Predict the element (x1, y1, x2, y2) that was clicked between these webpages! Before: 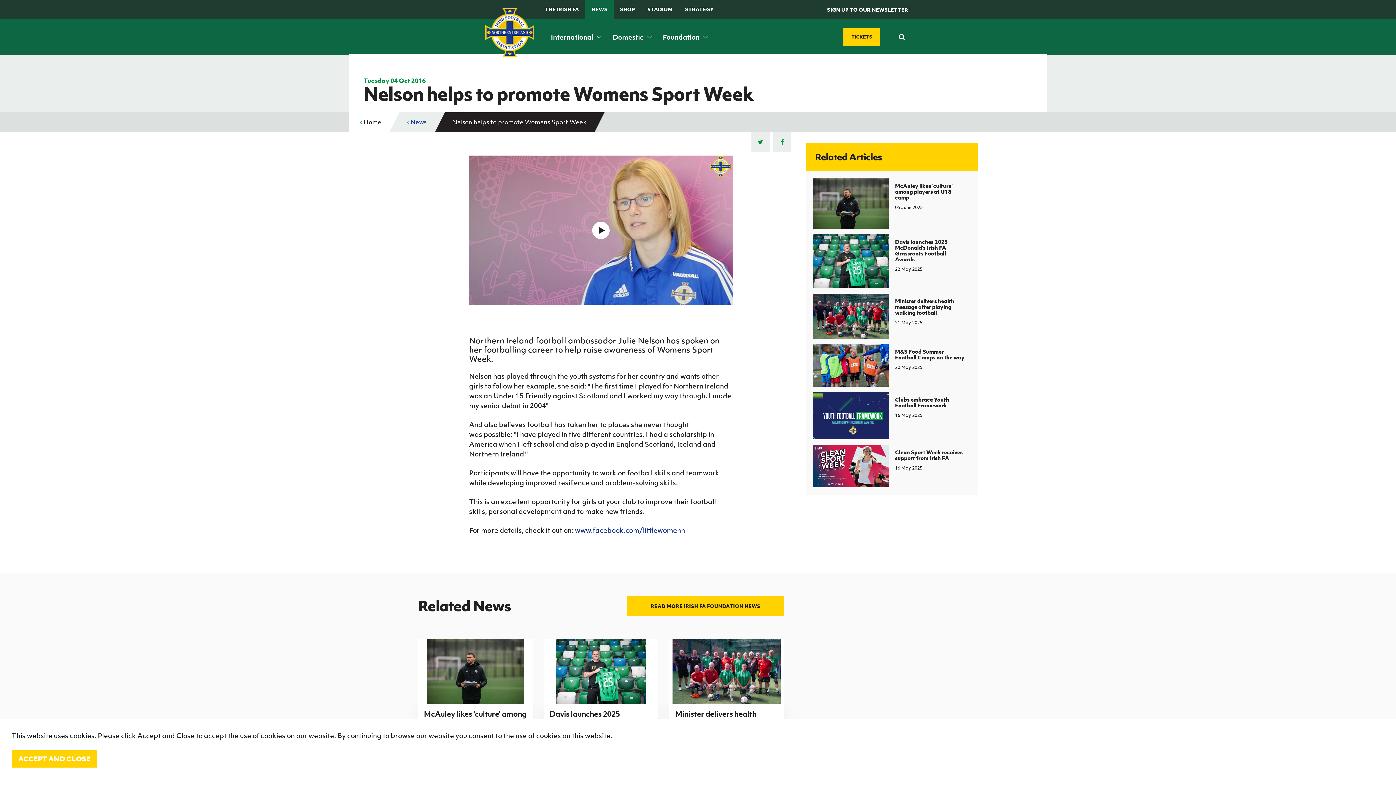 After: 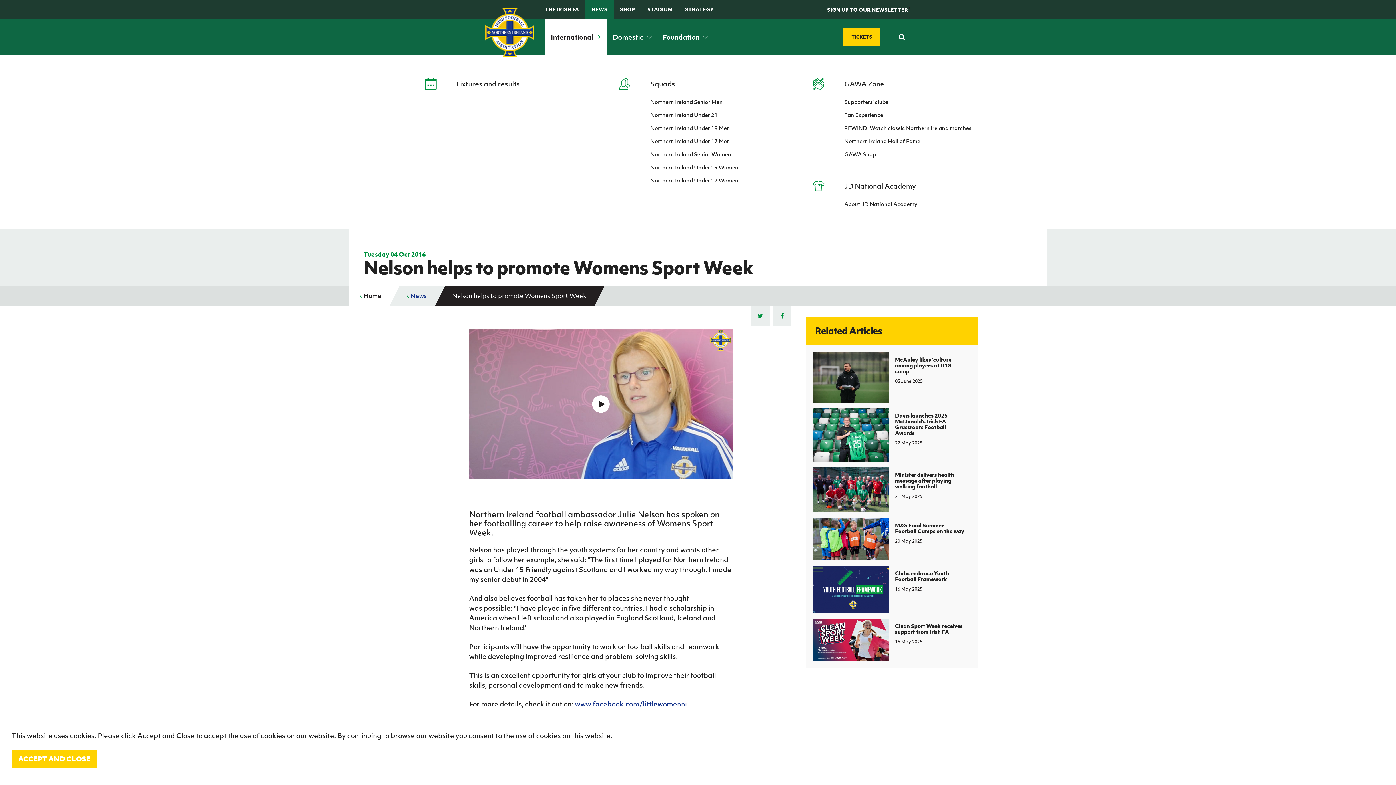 Action: label: International  bbox: (545, 18, 607, 55)